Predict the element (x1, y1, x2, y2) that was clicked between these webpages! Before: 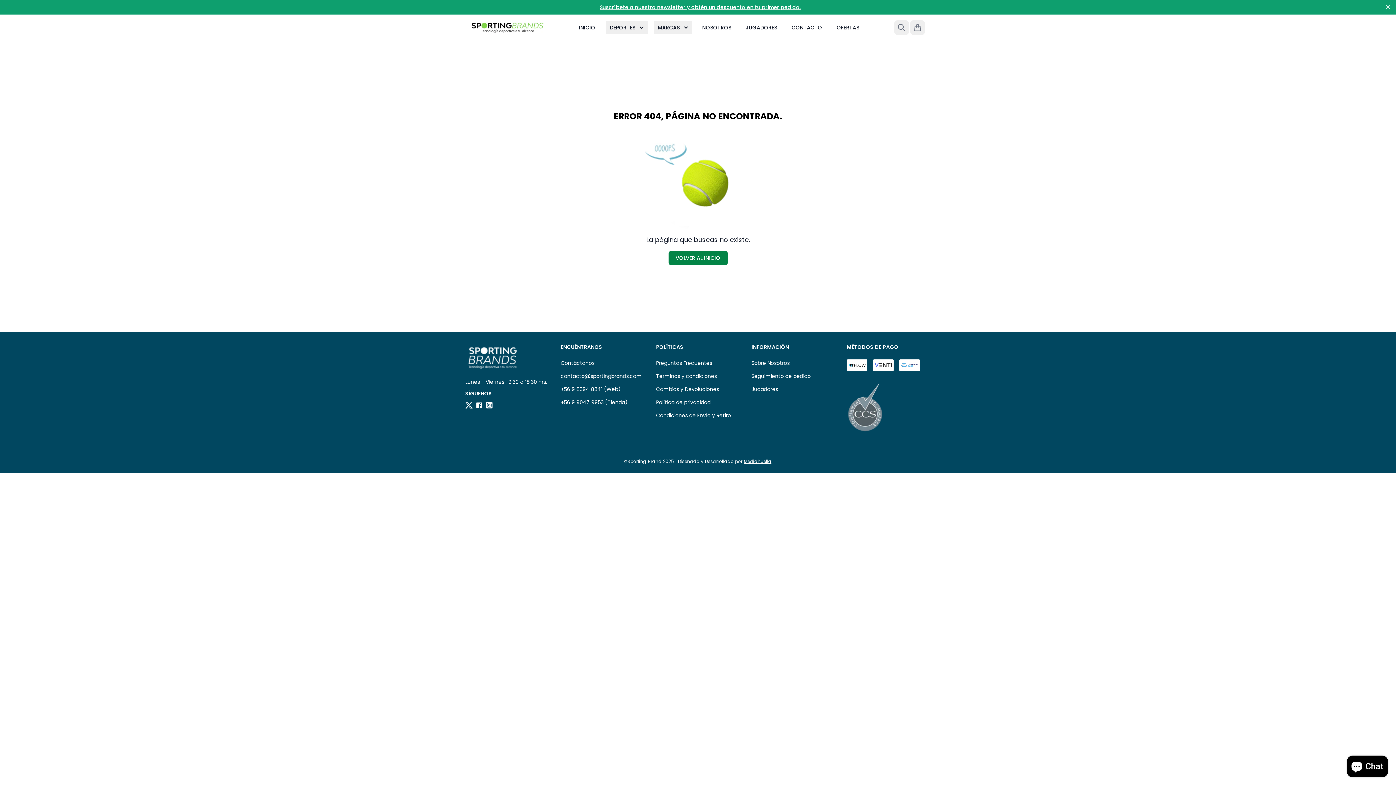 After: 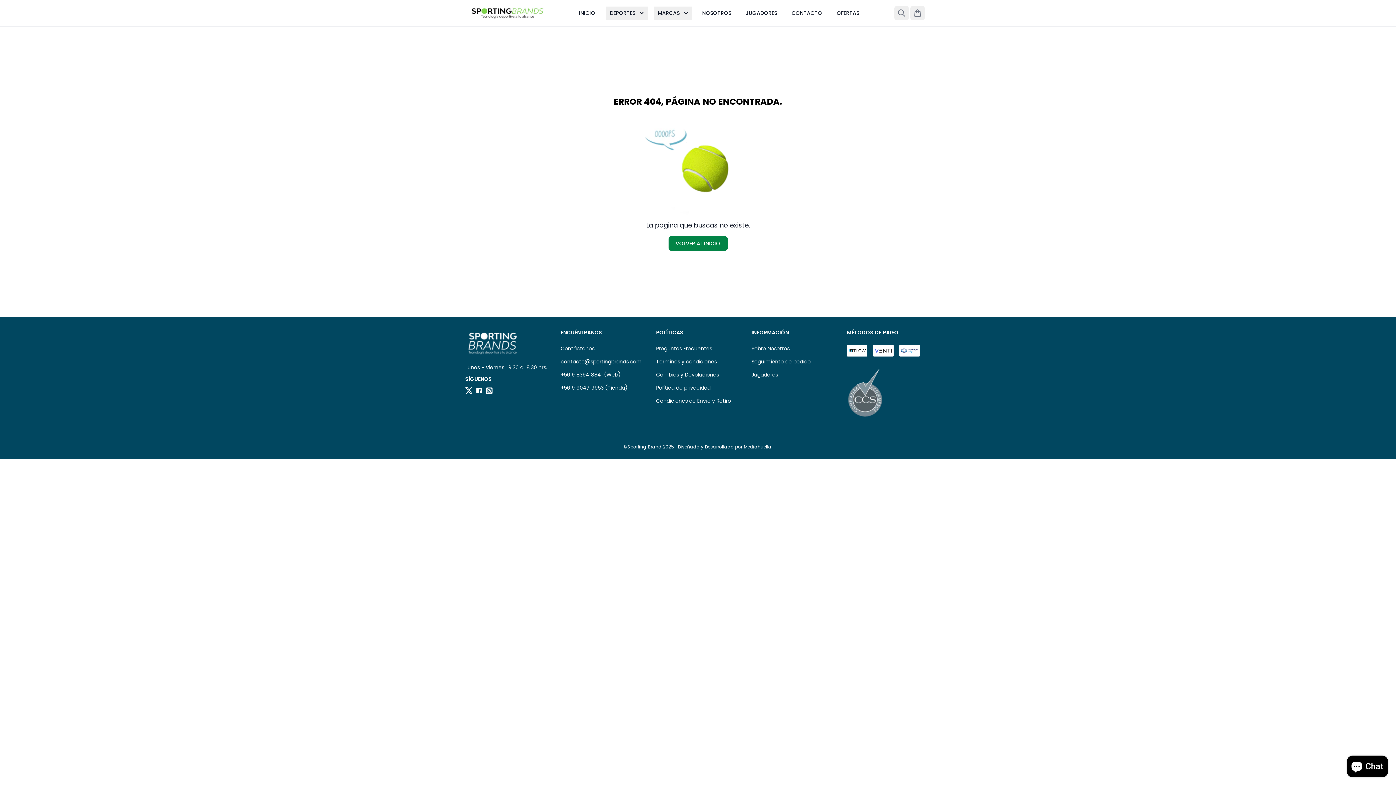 Action: label: Close bbox: (1382, 1, 1394, 13)